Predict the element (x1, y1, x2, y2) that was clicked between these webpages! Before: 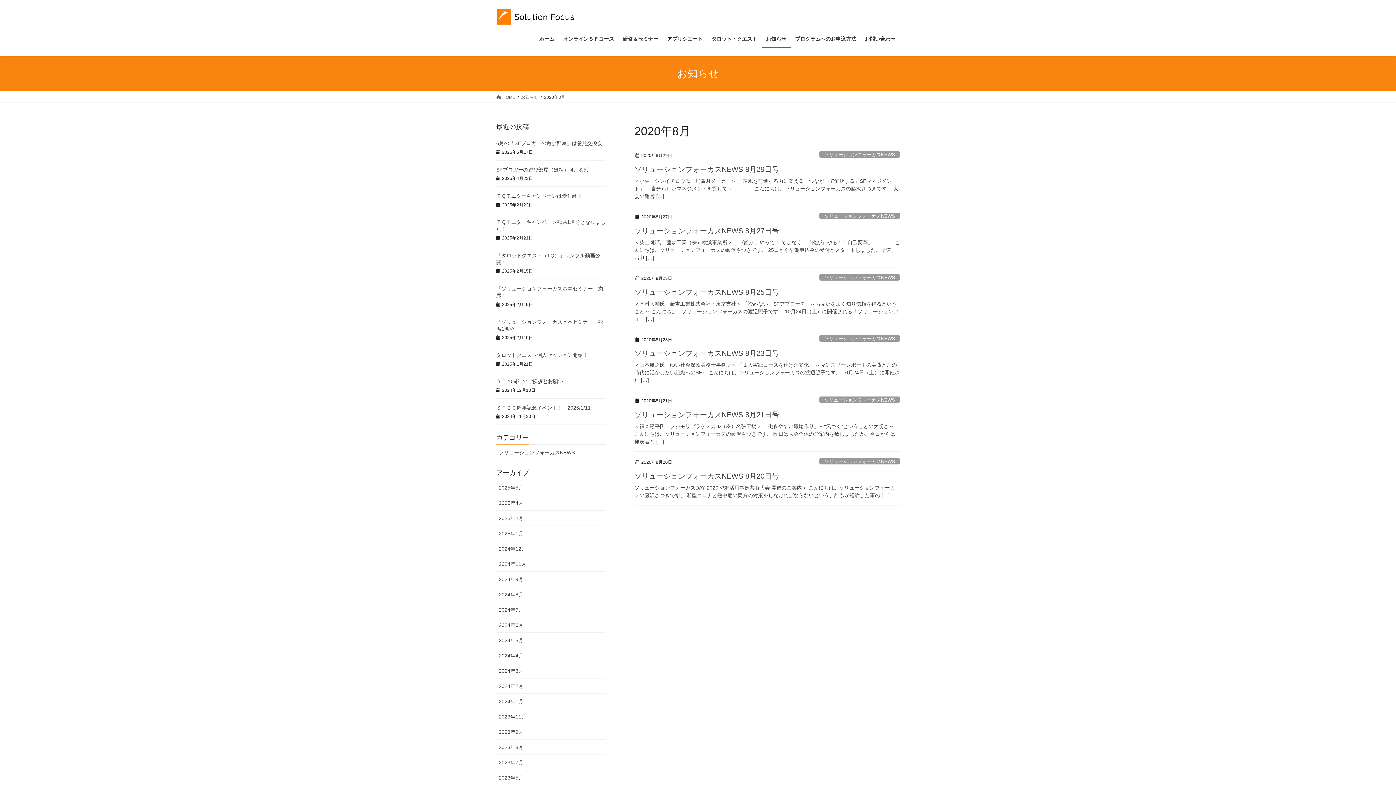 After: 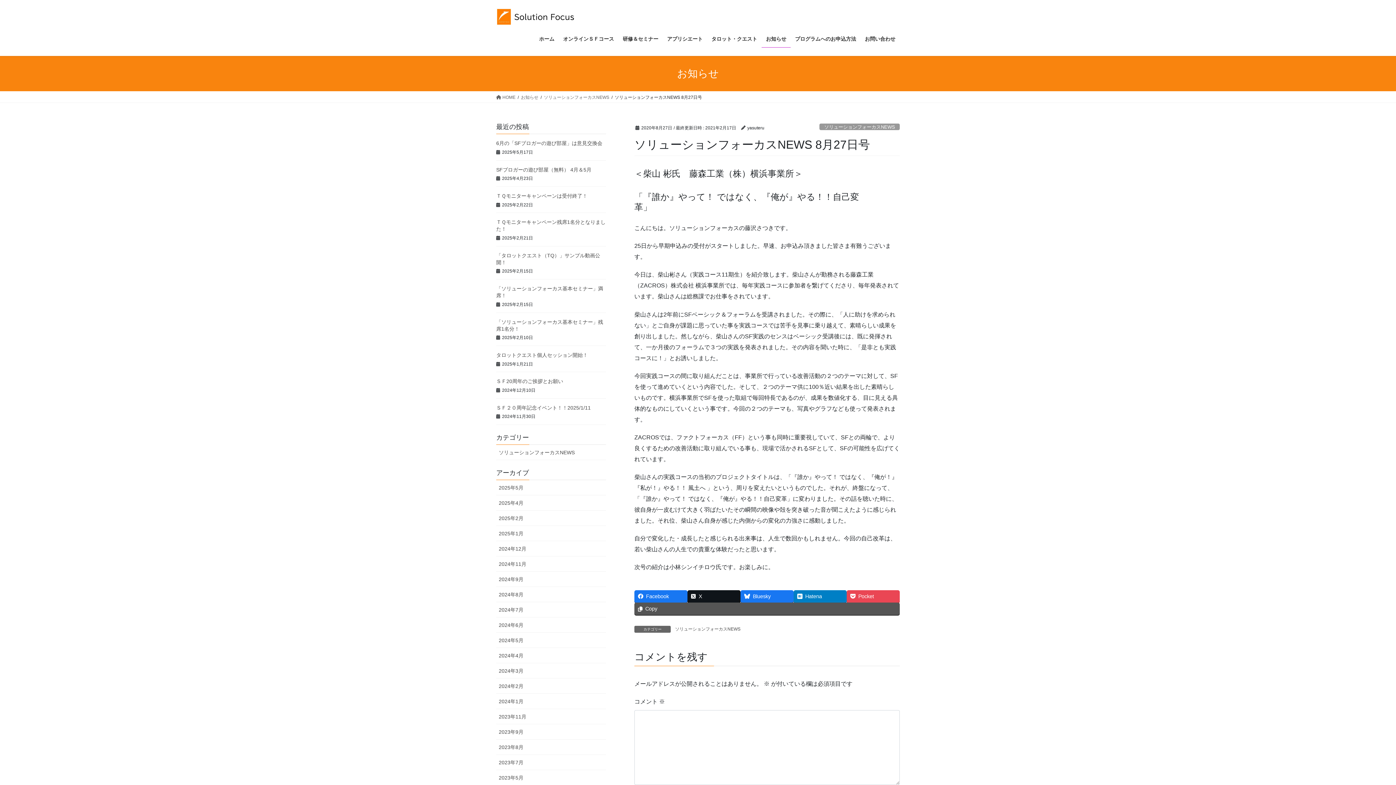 Action: bbox: (634, 238, 900, 261) label: ＜柴山 彬氏　藤森工業（株）横浜事業所＞ 「『誰か』やって！ ではなく、『俺が』やる！！自己変革」　　　　 こんにちは。ソリューションフォーカスの藤沢さつきです。 25日から早期申込みの受付がスタートしました。早速、お申 […]